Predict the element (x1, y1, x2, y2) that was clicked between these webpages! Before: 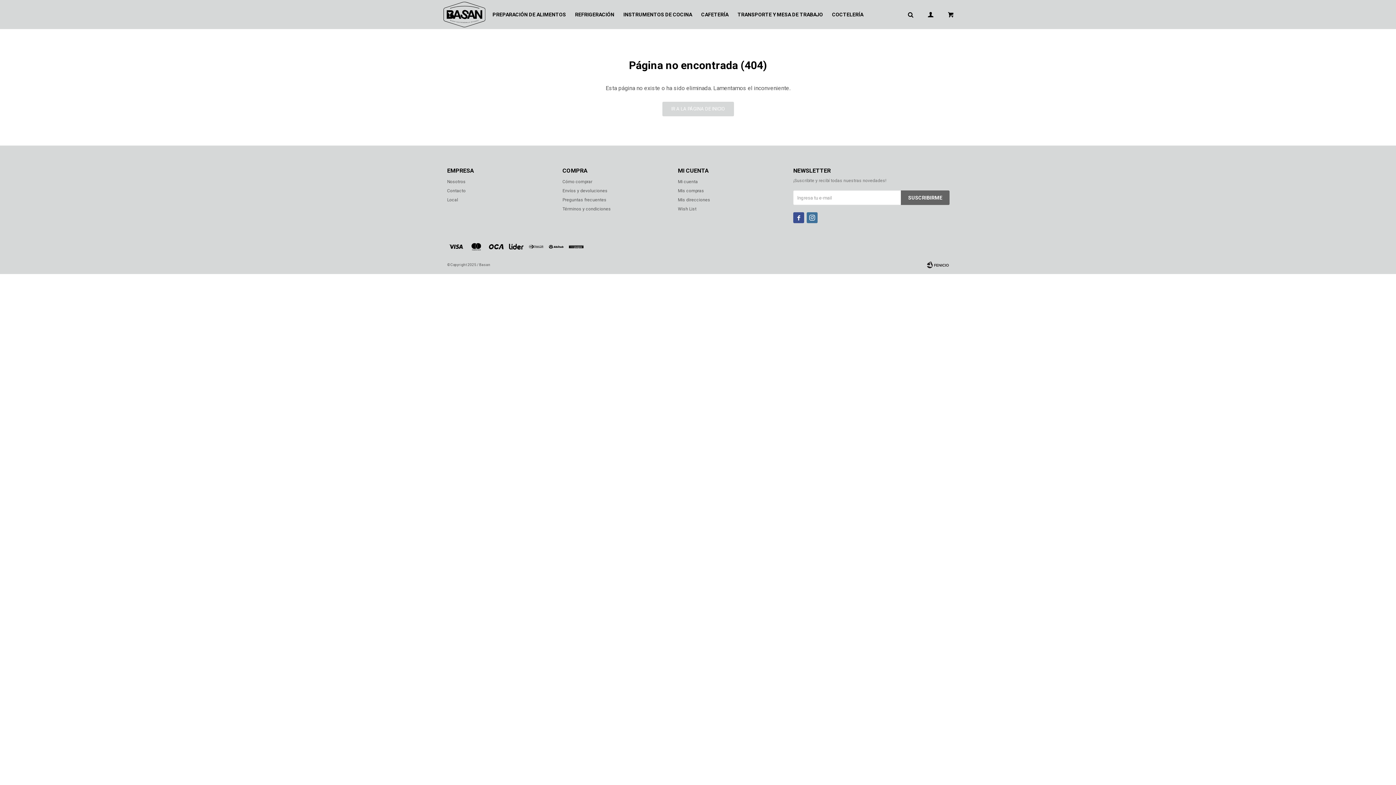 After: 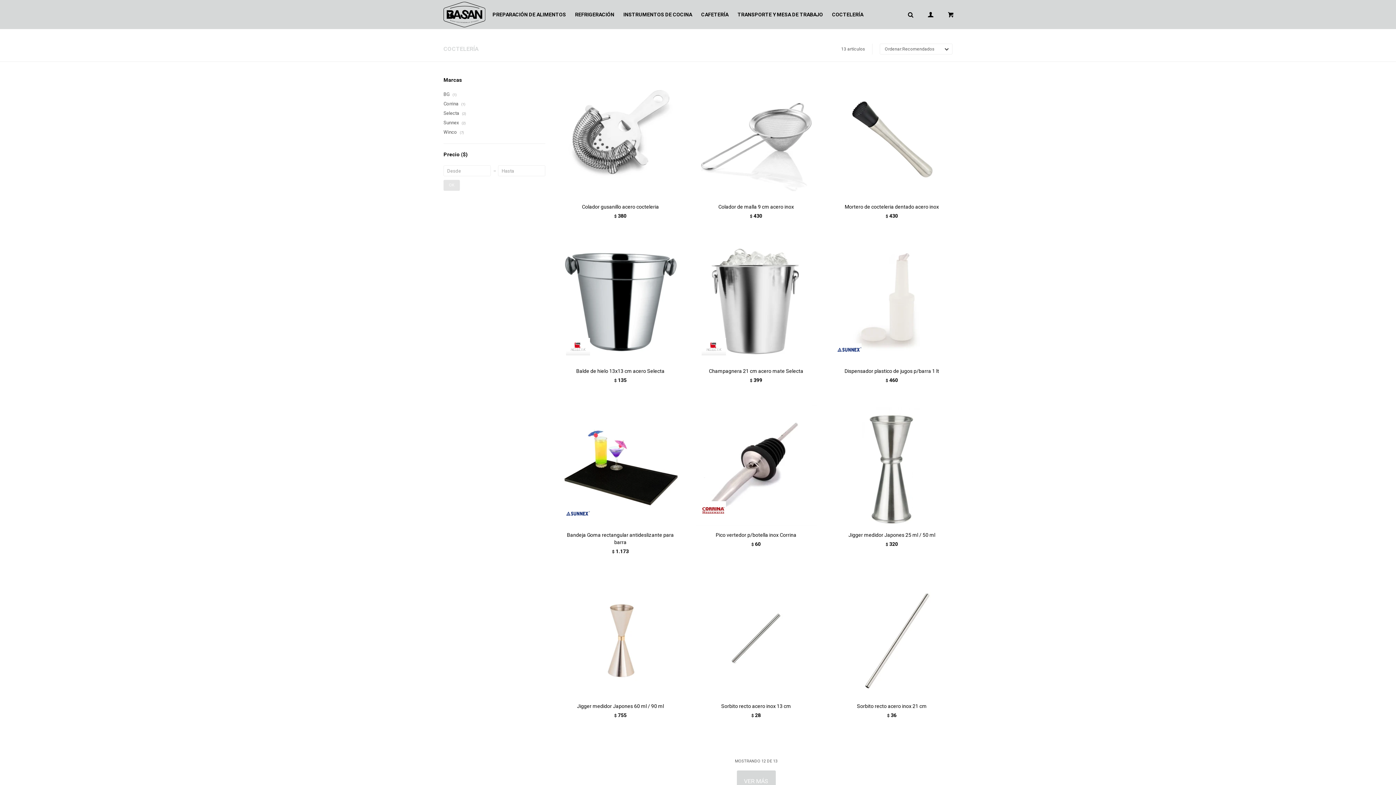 Action: bbox: (832, 0, 863, 29) label: COCTELERÍA